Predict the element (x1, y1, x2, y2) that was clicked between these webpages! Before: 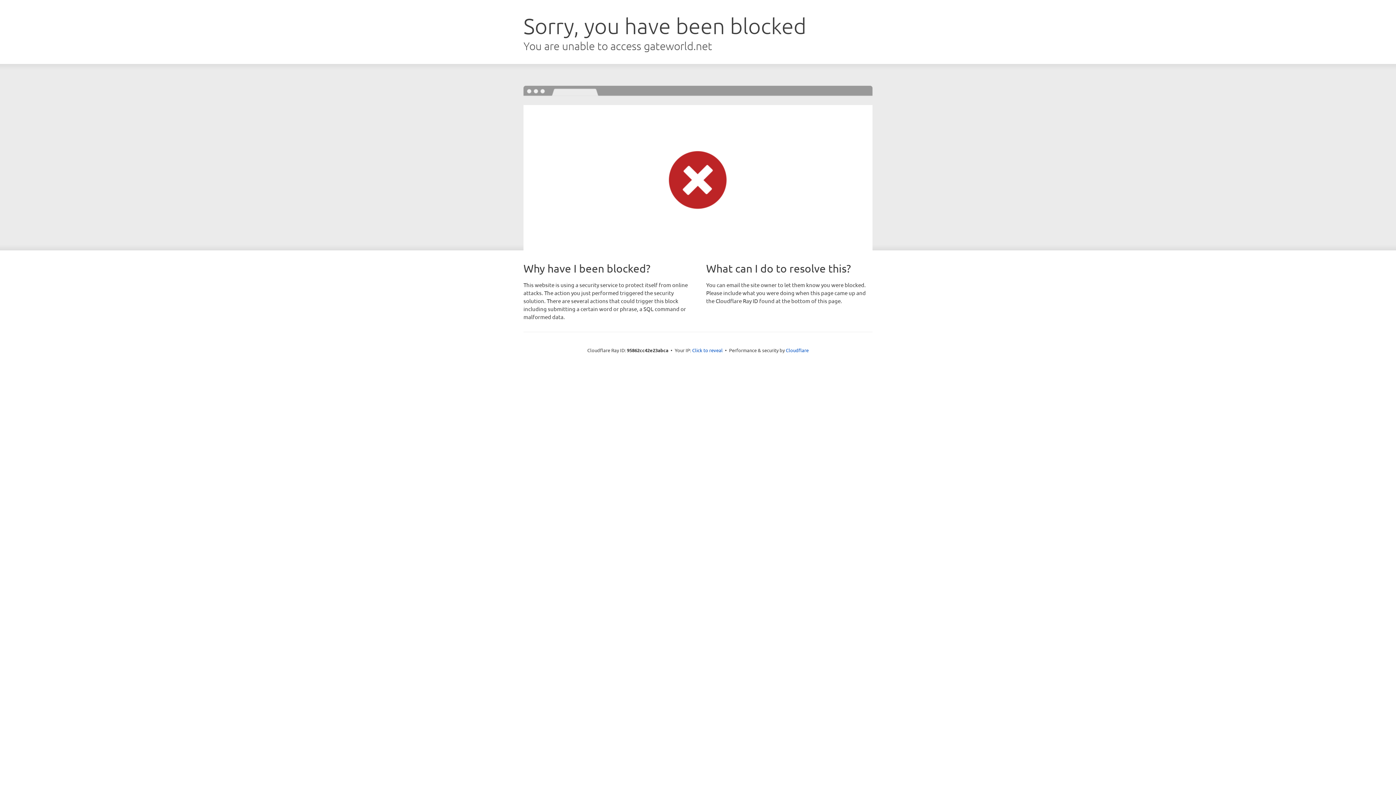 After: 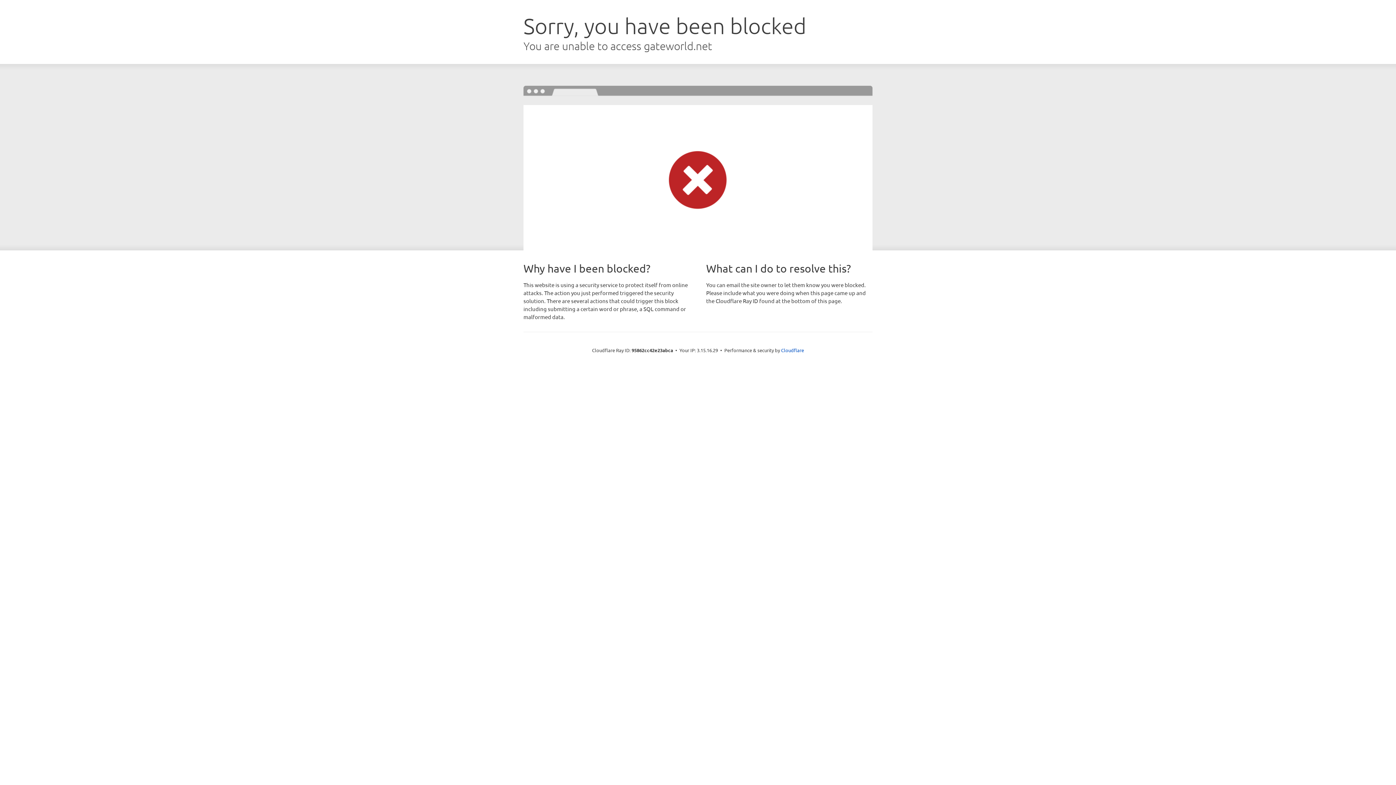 Action: label: Click to reveal bbox: (692, 346, 722, 353)